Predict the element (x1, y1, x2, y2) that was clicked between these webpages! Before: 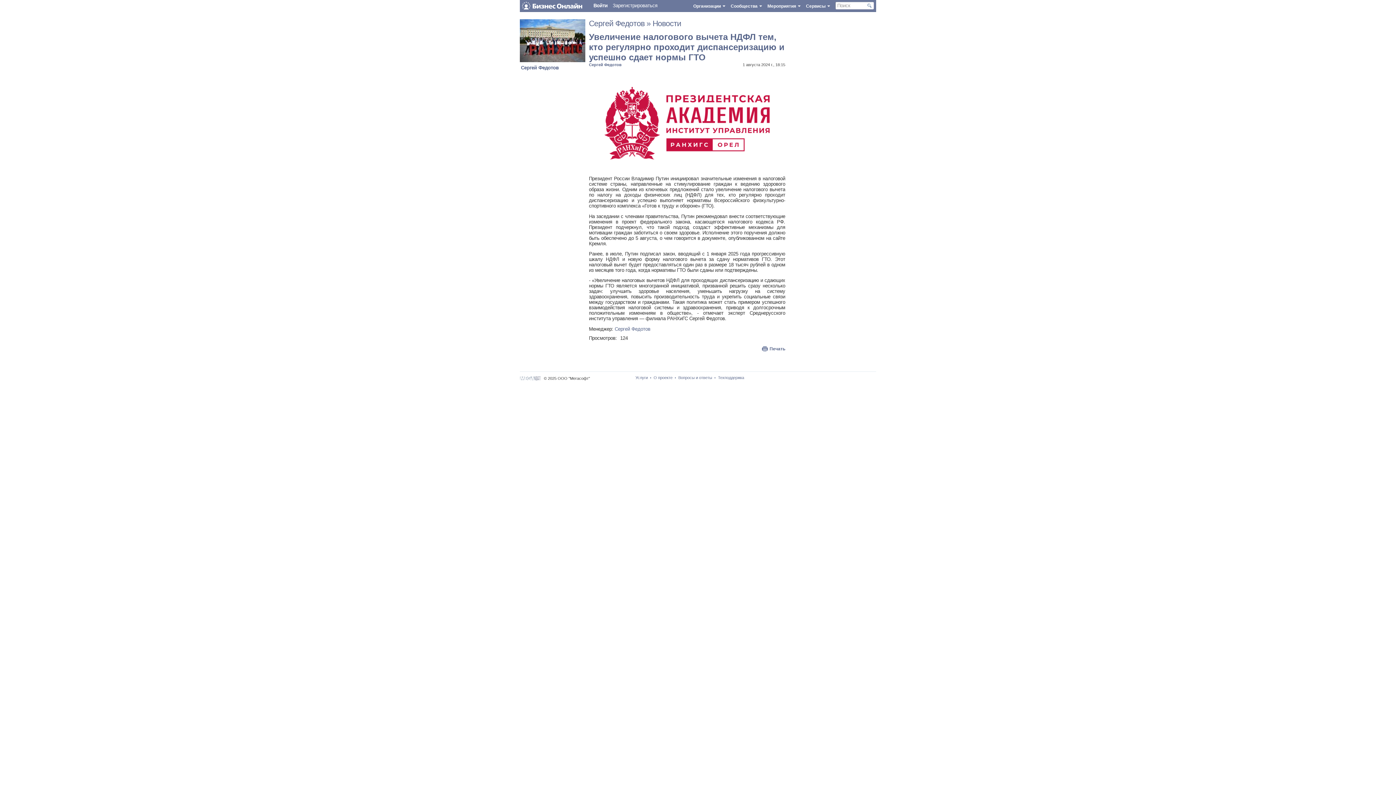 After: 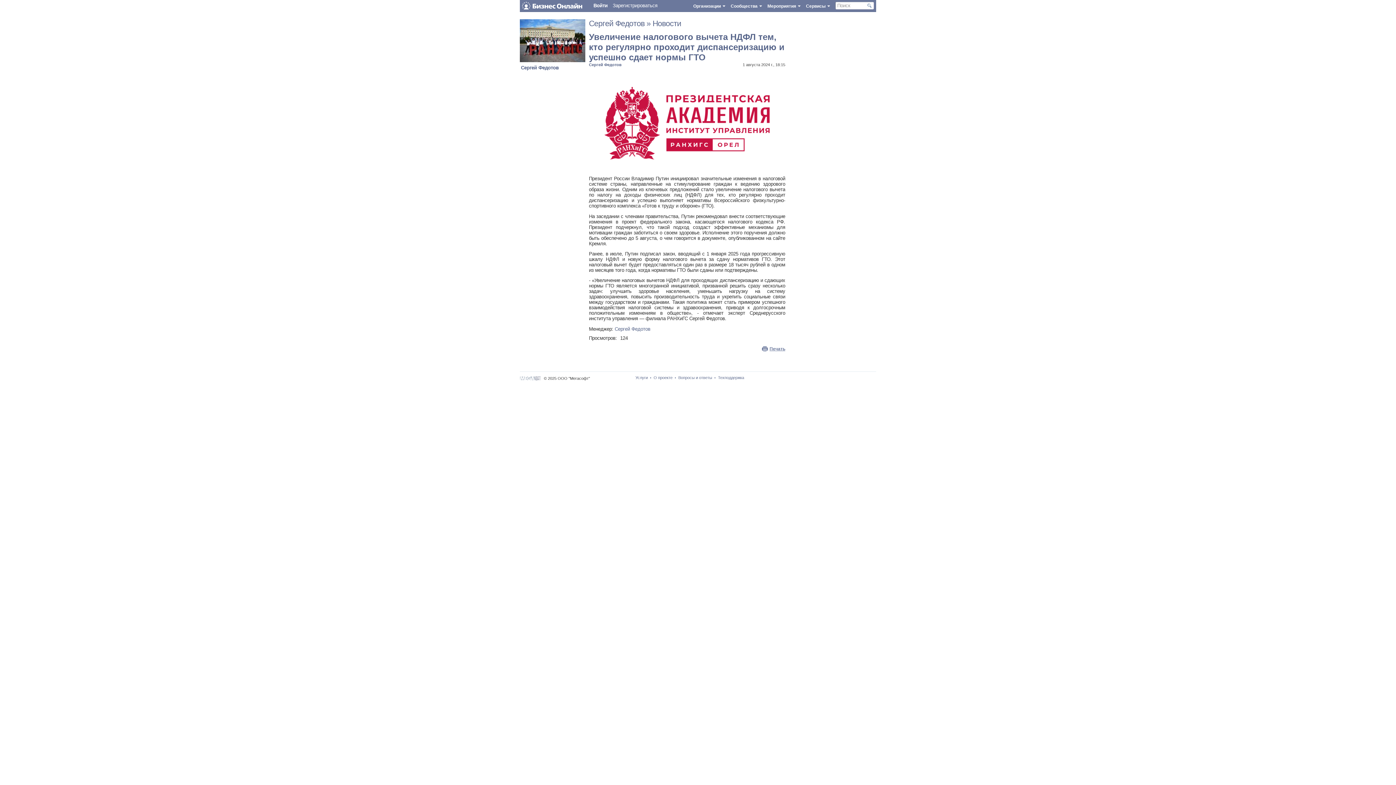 Action: label: Печать bbox: (762, 344, 785, 353)